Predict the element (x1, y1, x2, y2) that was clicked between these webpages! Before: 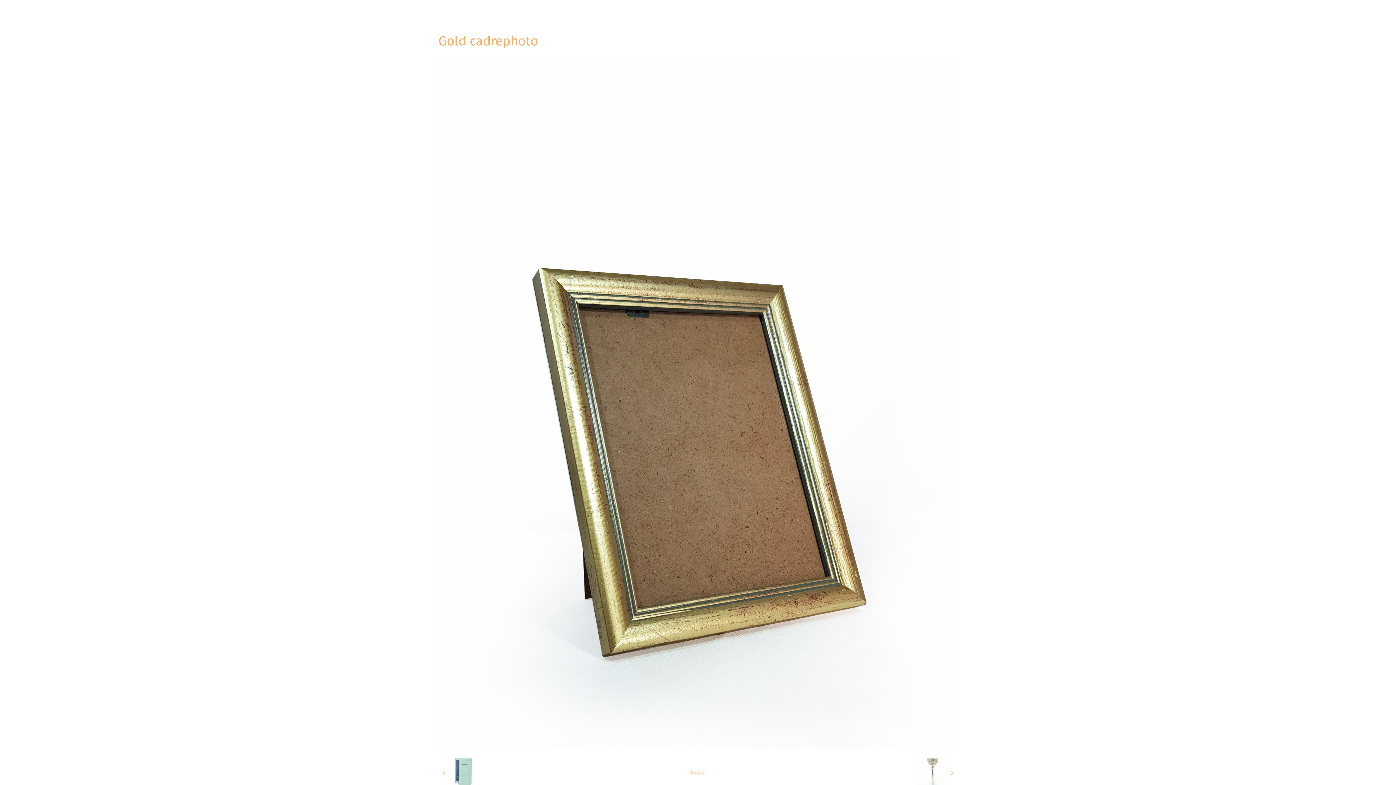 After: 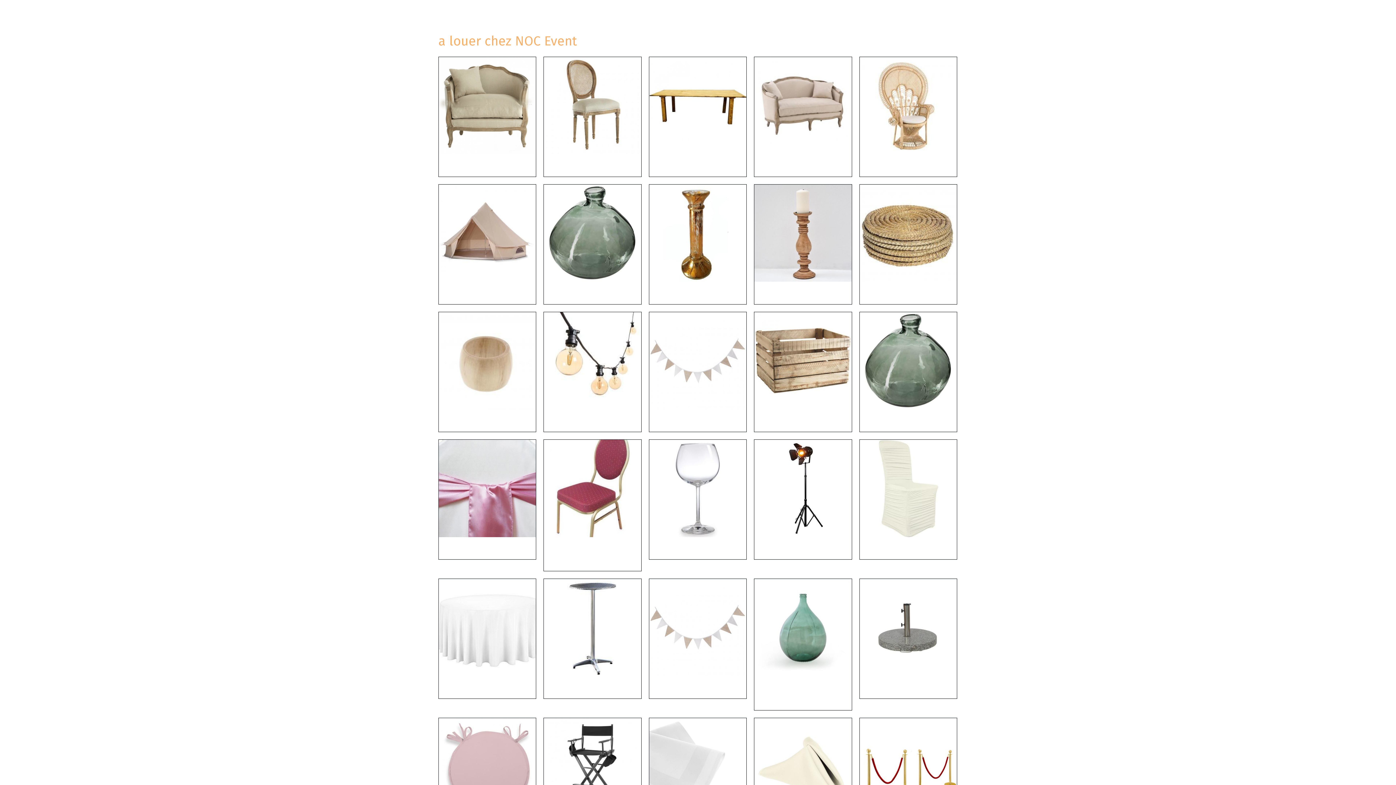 Action: bbox: (688, 769, 707, 777) label: Retour